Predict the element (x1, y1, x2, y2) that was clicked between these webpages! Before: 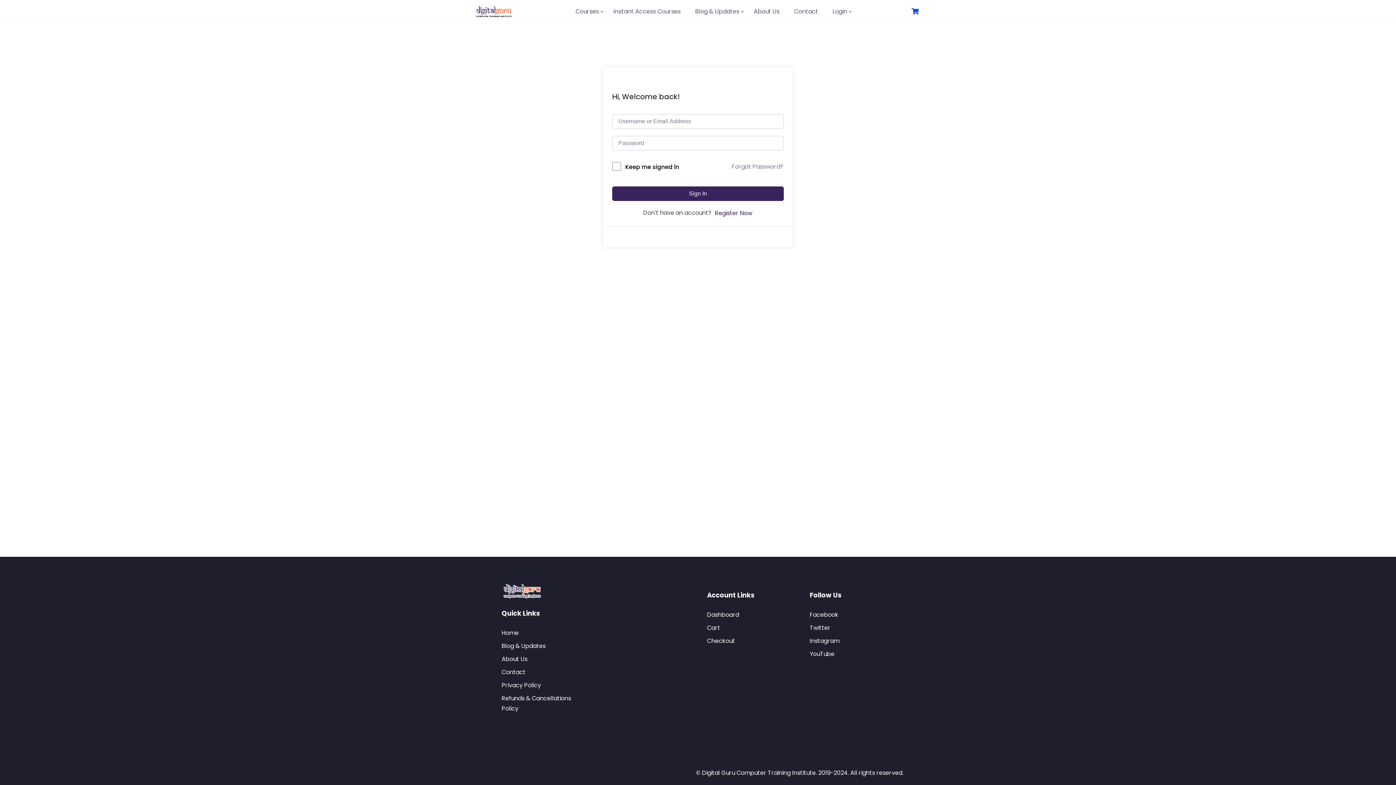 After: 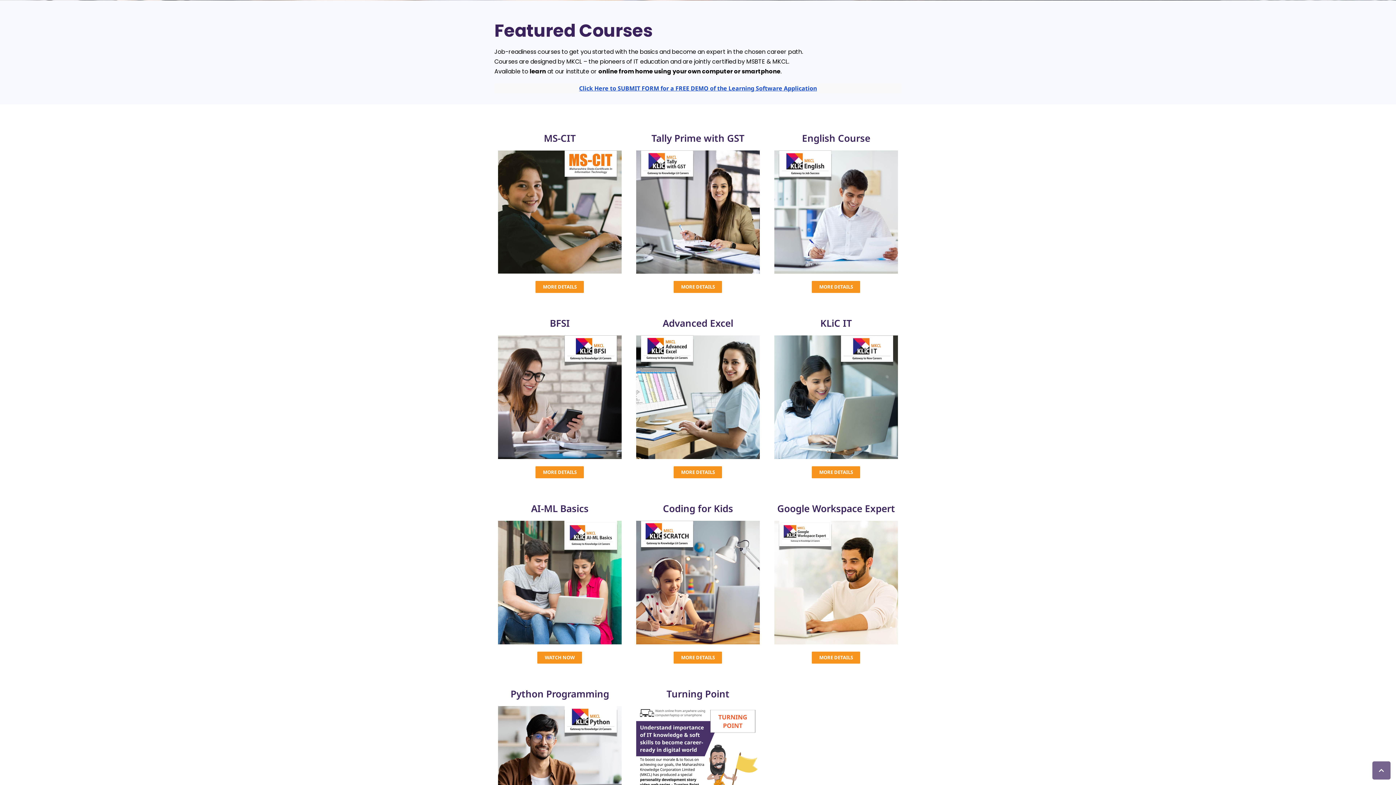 Action: bbox: (573, 6, 600, 16) label: Courses